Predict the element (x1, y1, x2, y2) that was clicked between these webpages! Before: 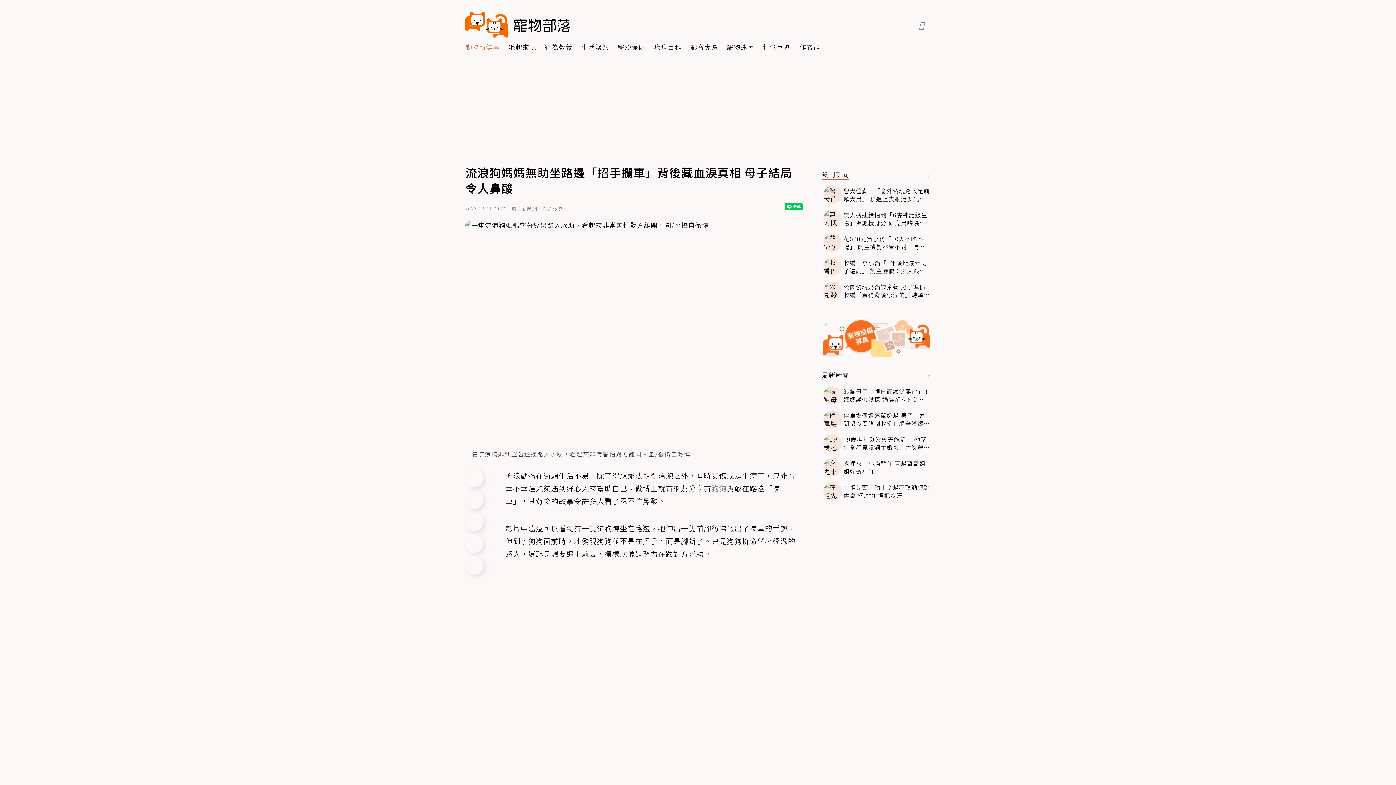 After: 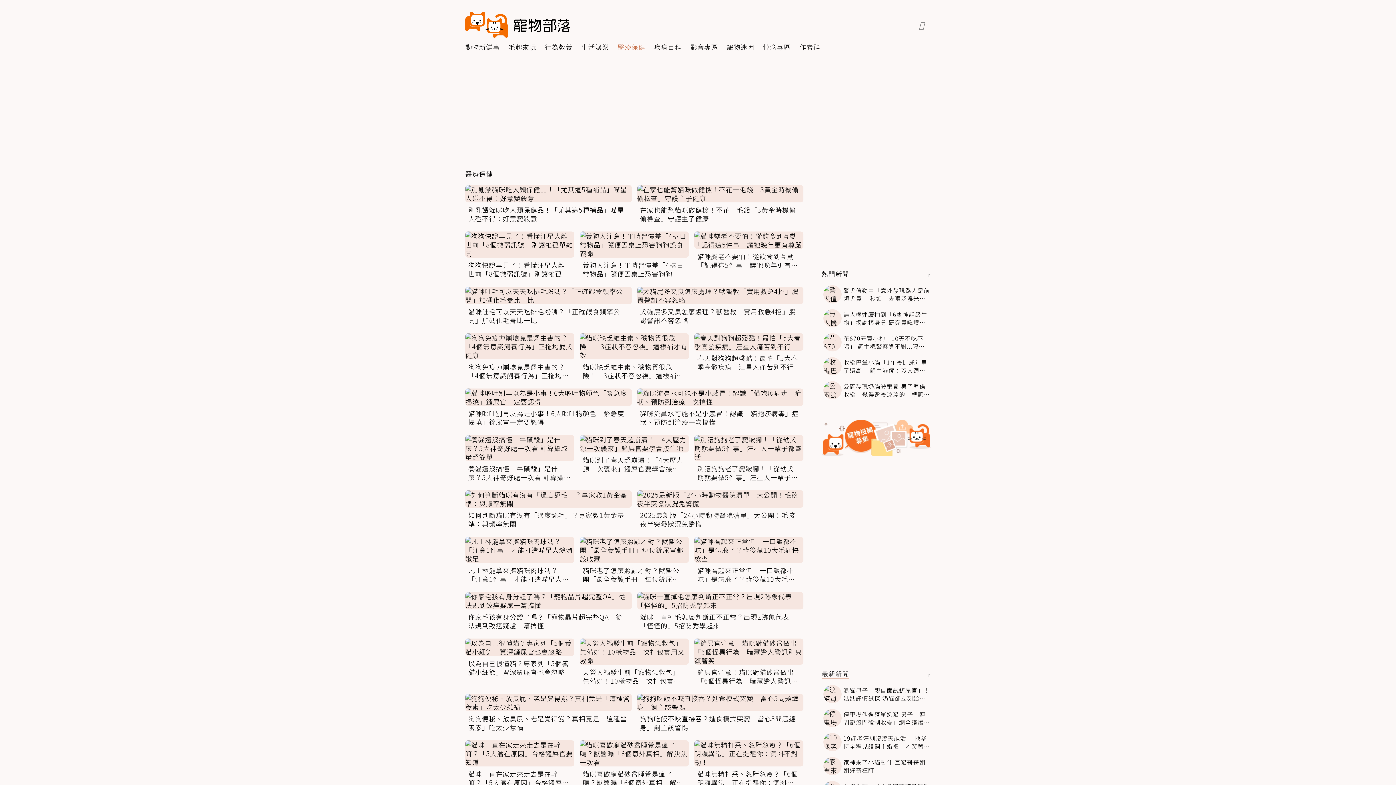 Action: label: 醫療保健 bbox: (617, 37, 645, 56)